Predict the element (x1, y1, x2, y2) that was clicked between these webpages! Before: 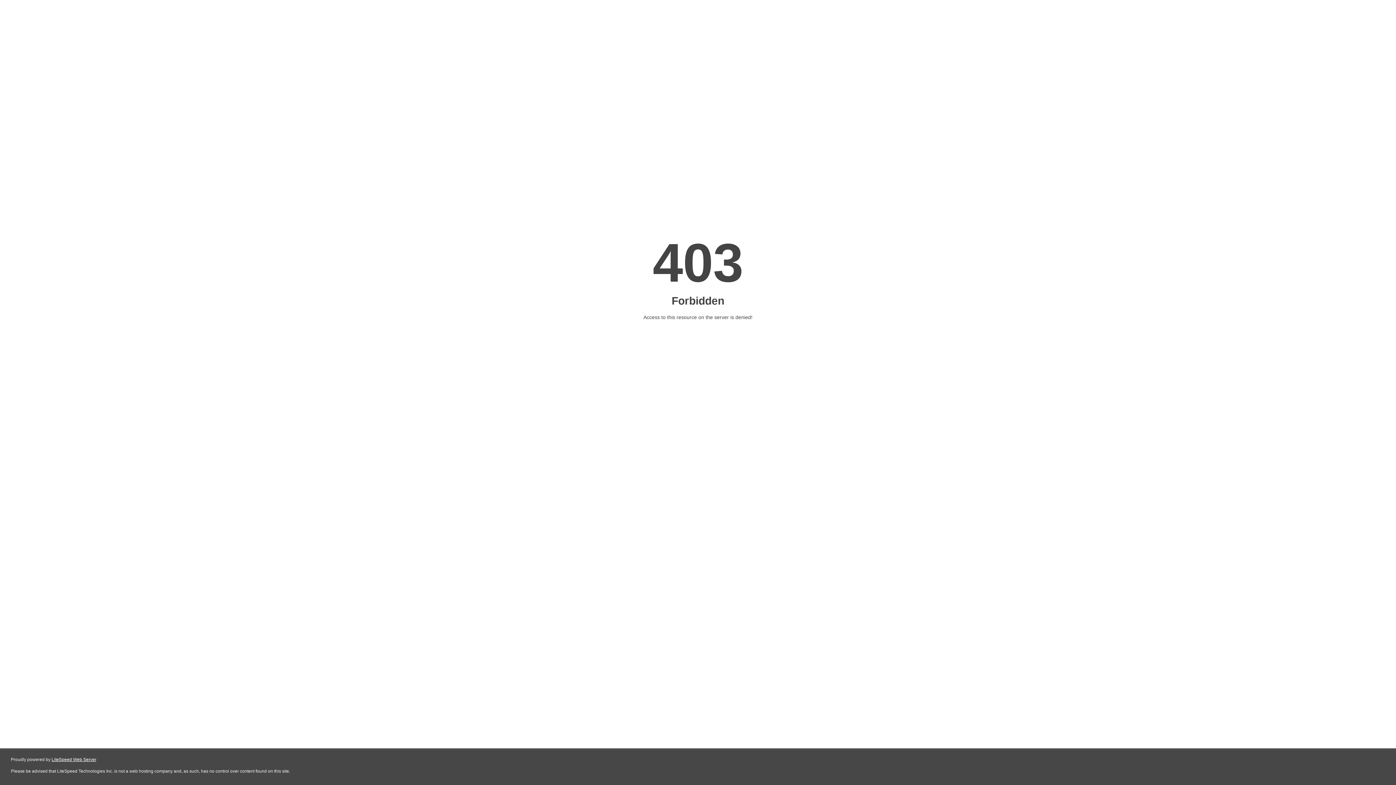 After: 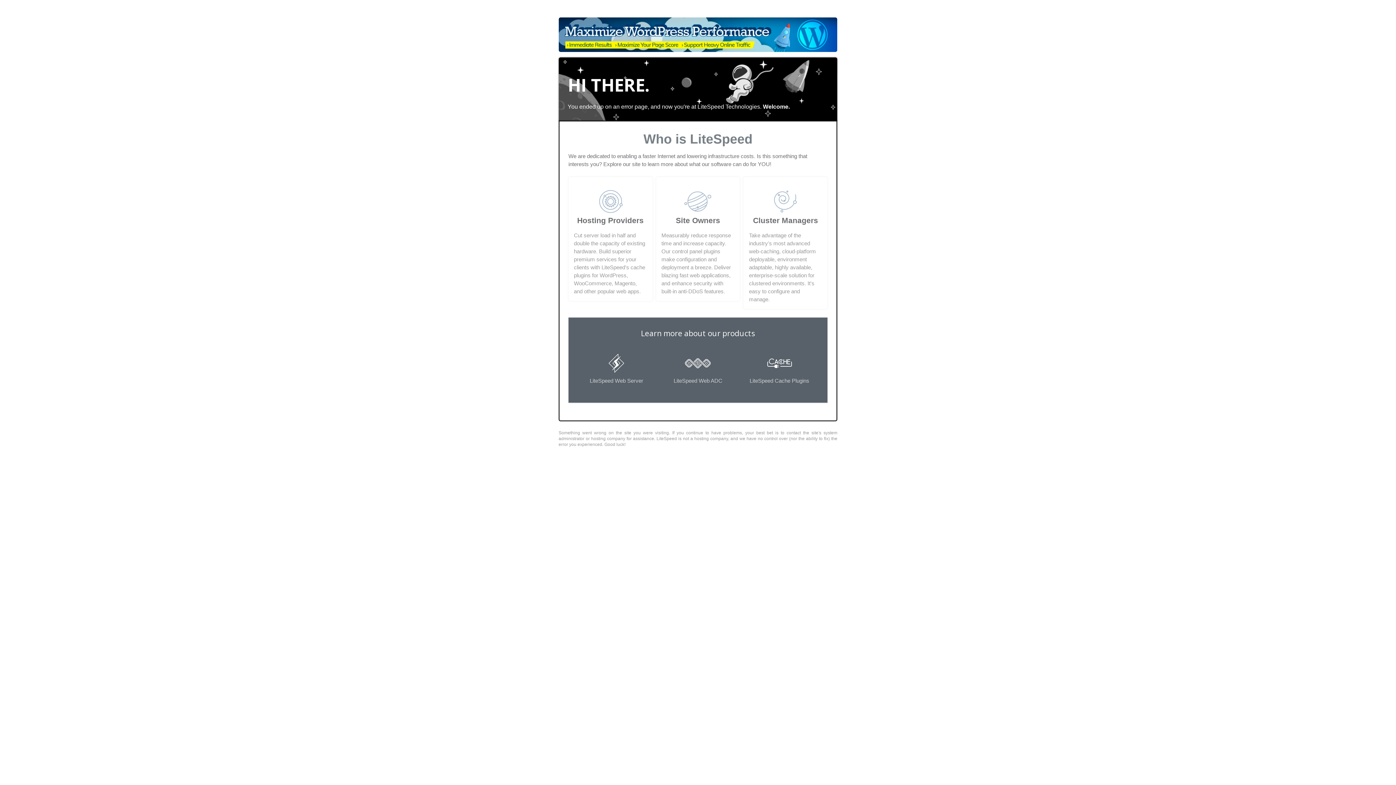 Action: bbox: (51, 757, 96, 762) label: LiteSpeed Web Server